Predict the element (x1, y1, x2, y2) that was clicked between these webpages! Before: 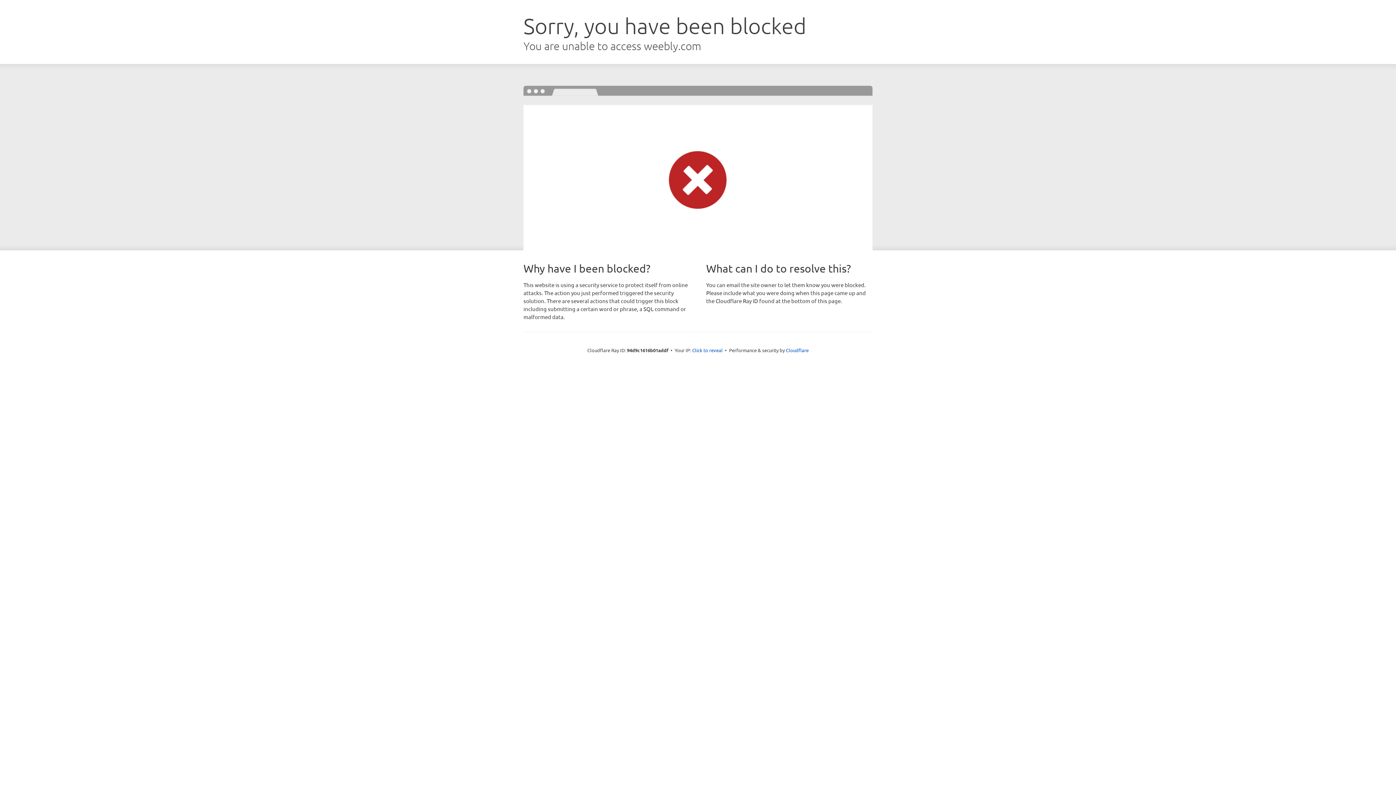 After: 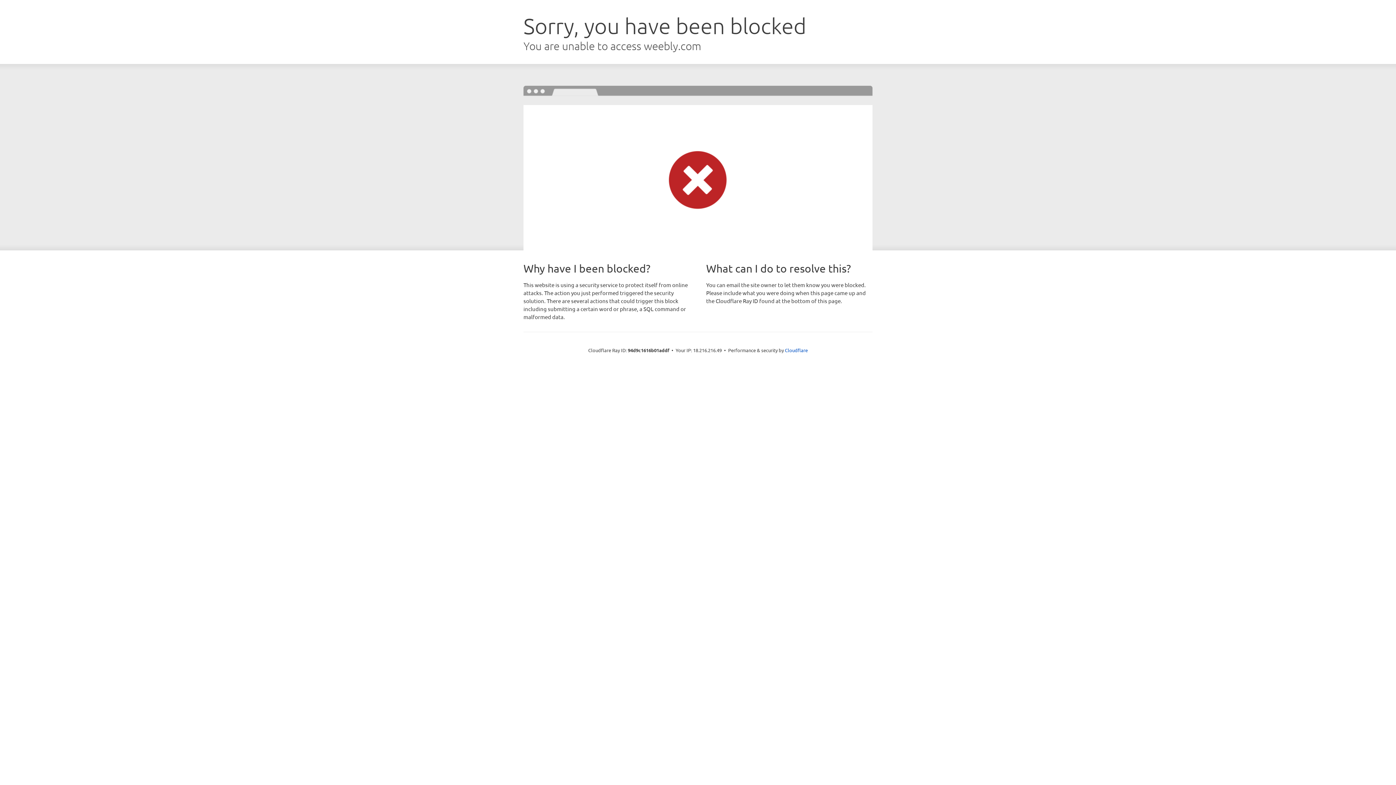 Action: bbox: (692, 346, 722, 353) label: Click to reveal